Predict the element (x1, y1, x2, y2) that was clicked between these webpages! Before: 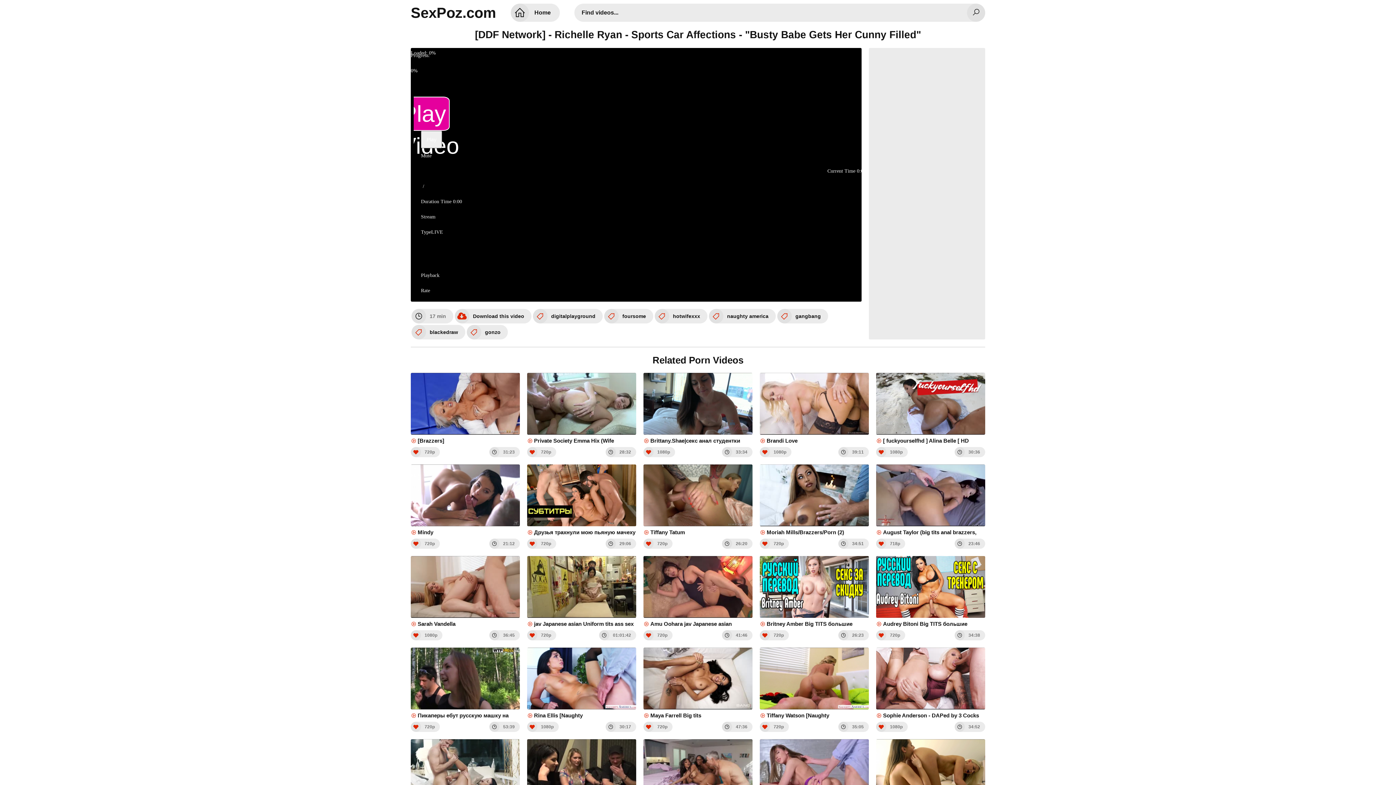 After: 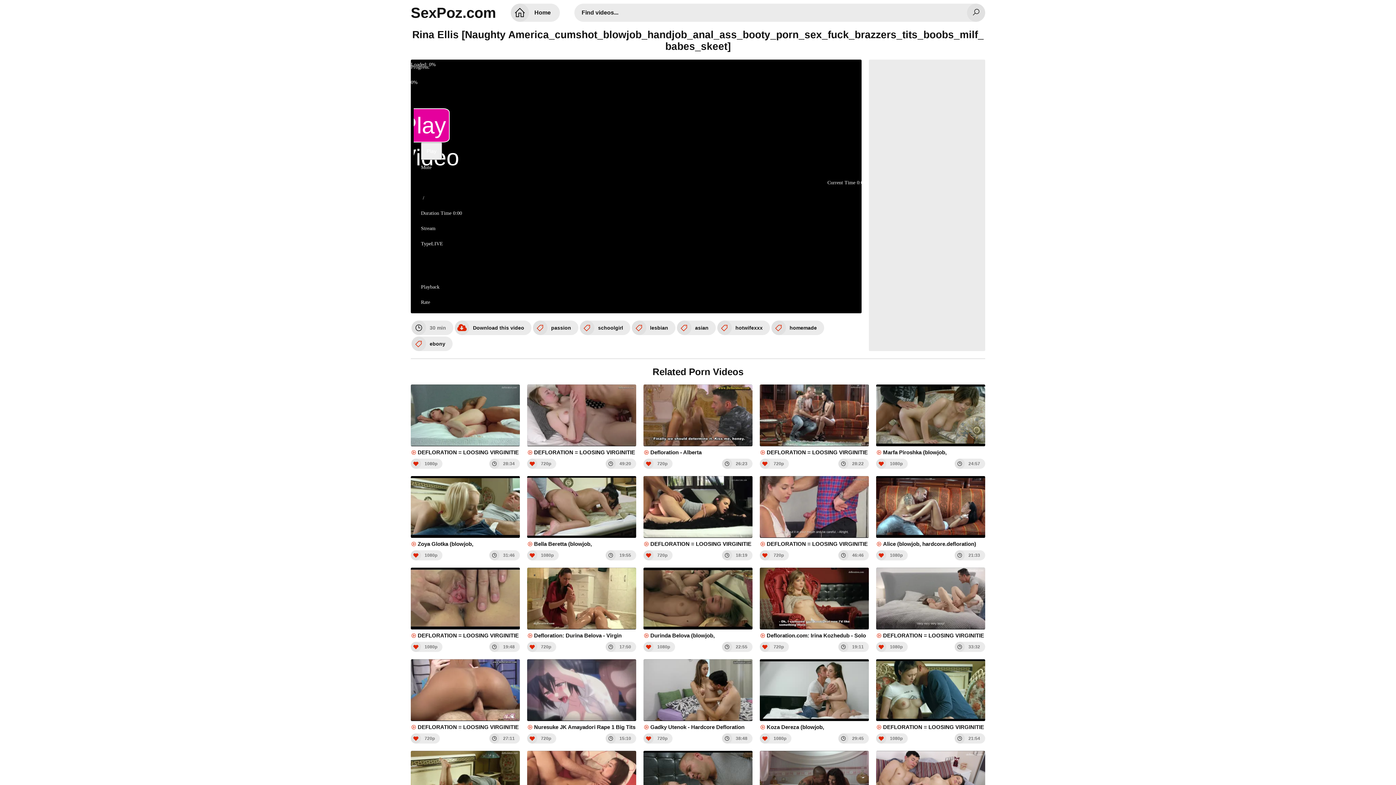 Action: bbox: (527, 647, 636, 719) label: Rina Ellis [Naughty America_cumshot_blowjob_handjob_anal_ass_booty_porn_sex_fuck_brazzers_tits_boobs_milf_ babes_skeet]